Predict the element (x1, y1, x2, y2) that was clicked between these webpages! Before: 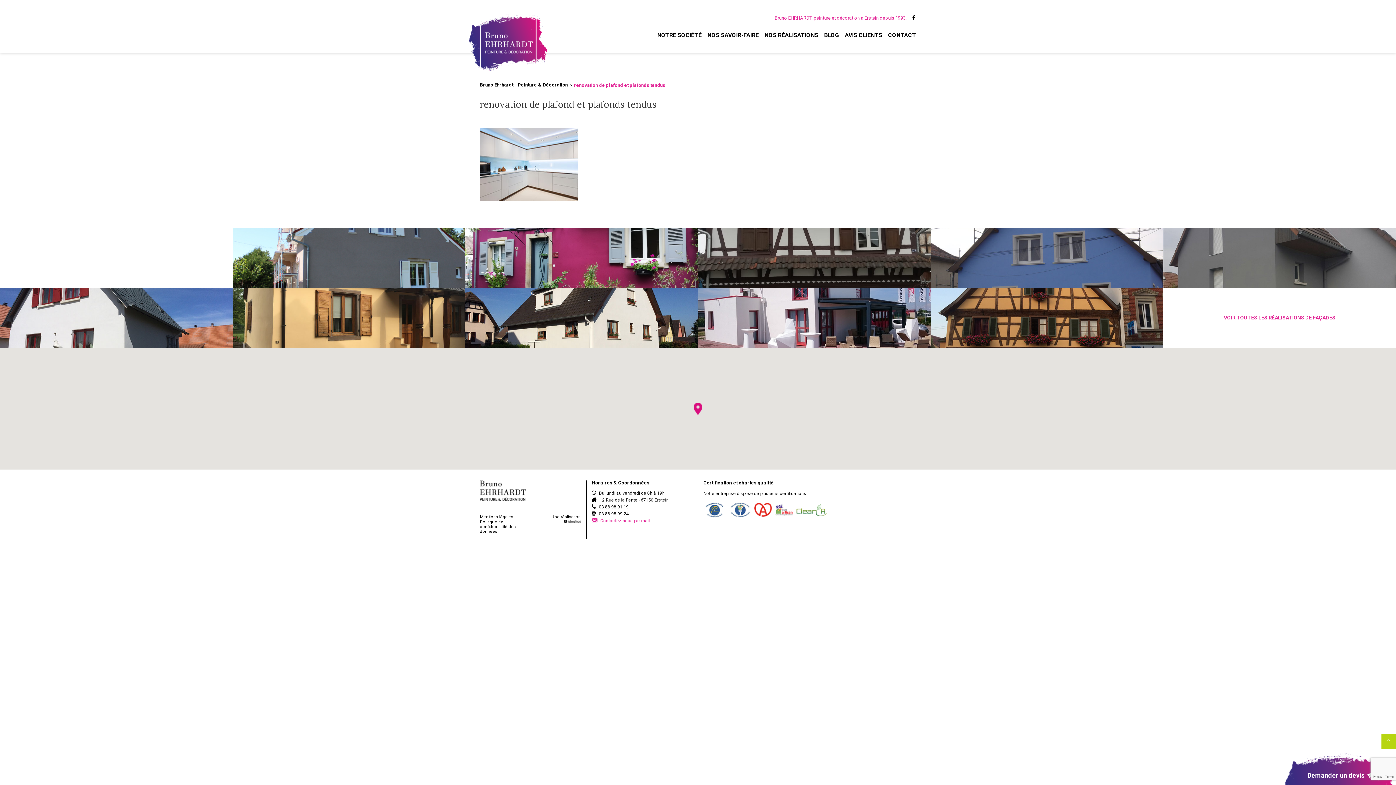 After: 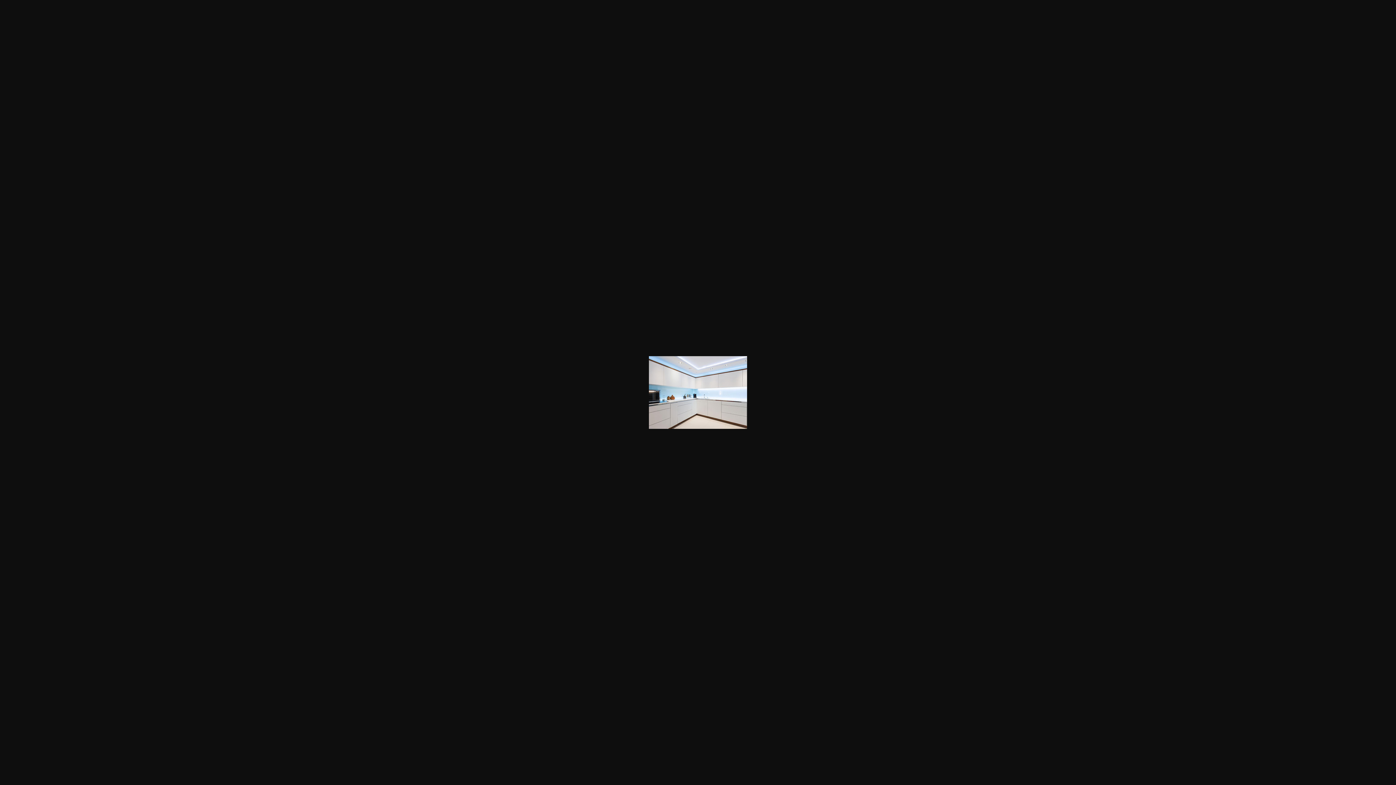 Action: bbox: (480, 161, 578, 167)